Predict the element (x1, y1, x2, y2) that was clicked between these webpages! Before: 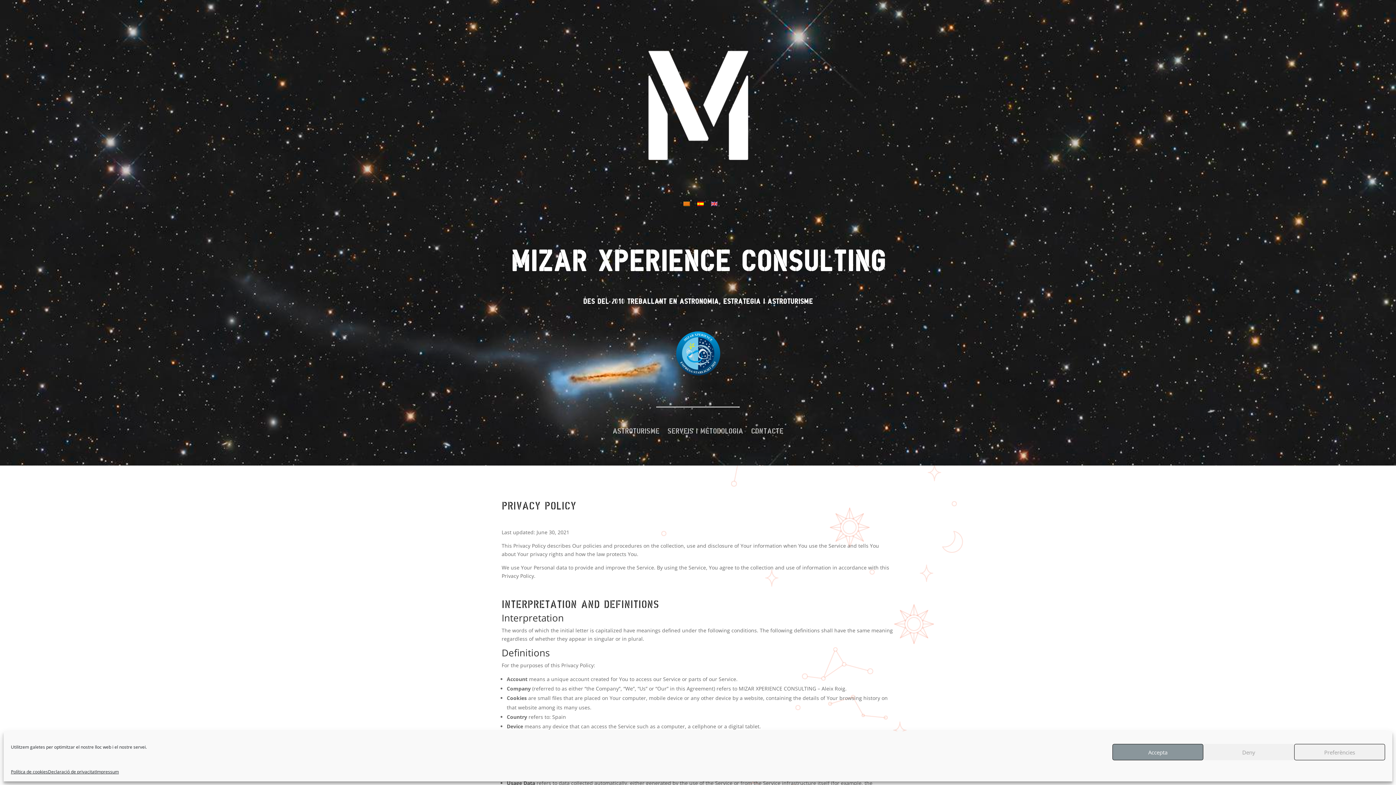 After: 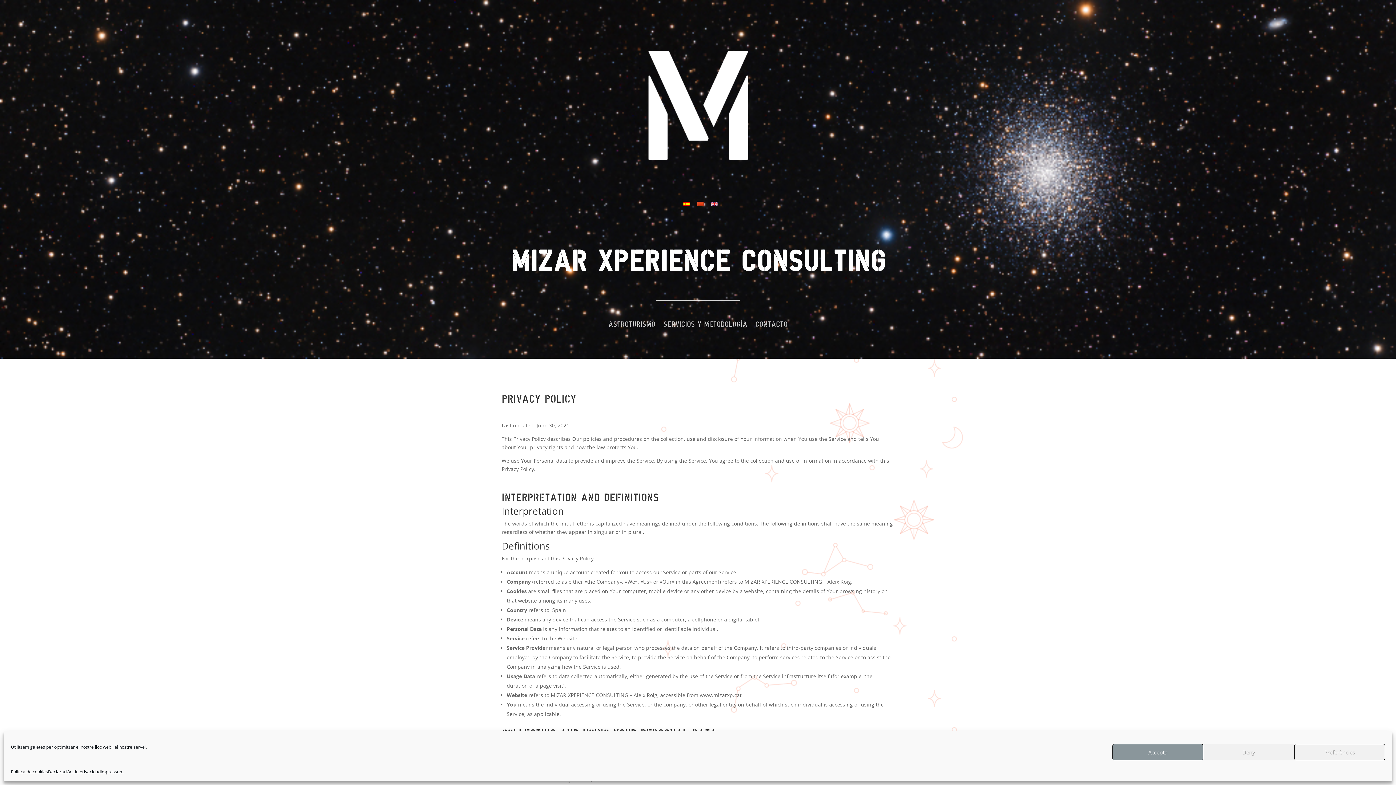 Action: bbox: (693, 199, 707, 208)